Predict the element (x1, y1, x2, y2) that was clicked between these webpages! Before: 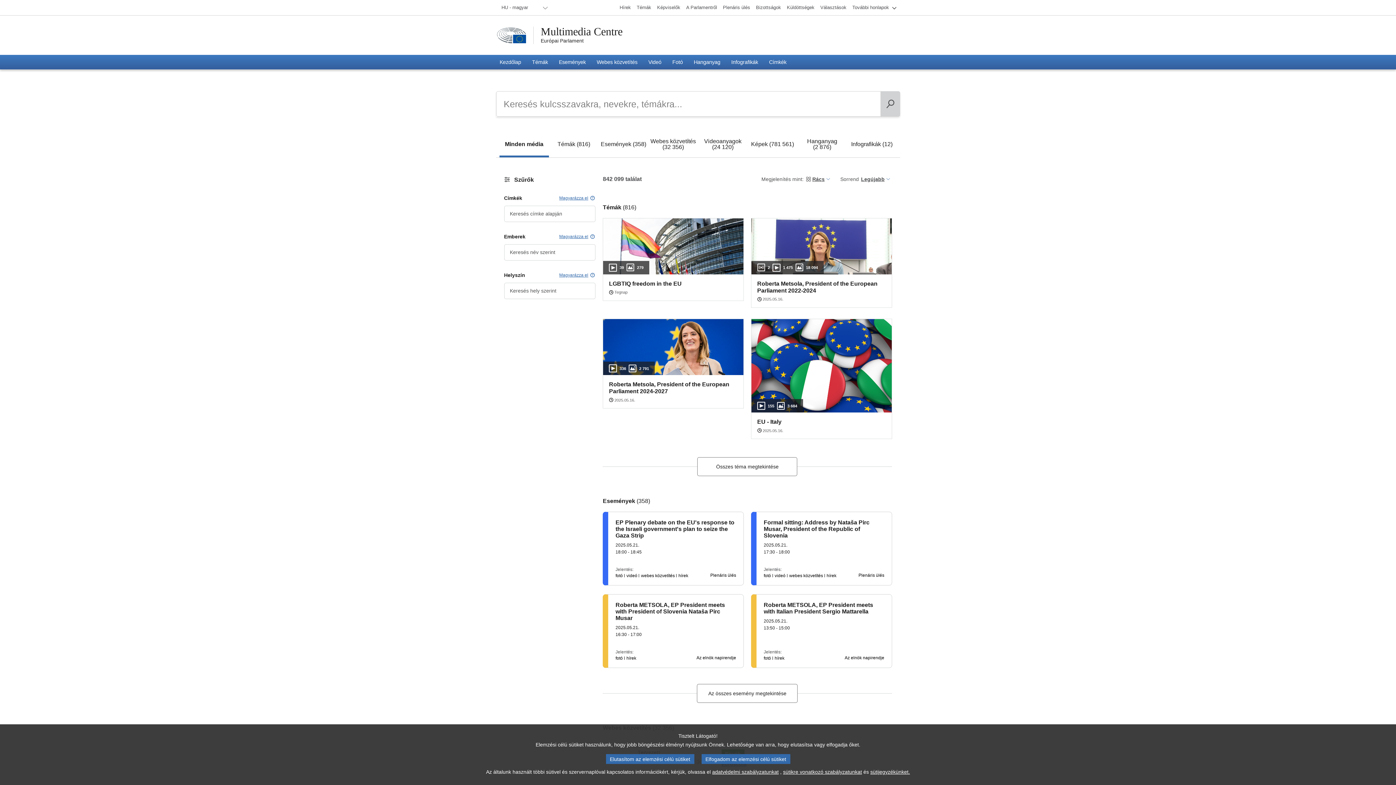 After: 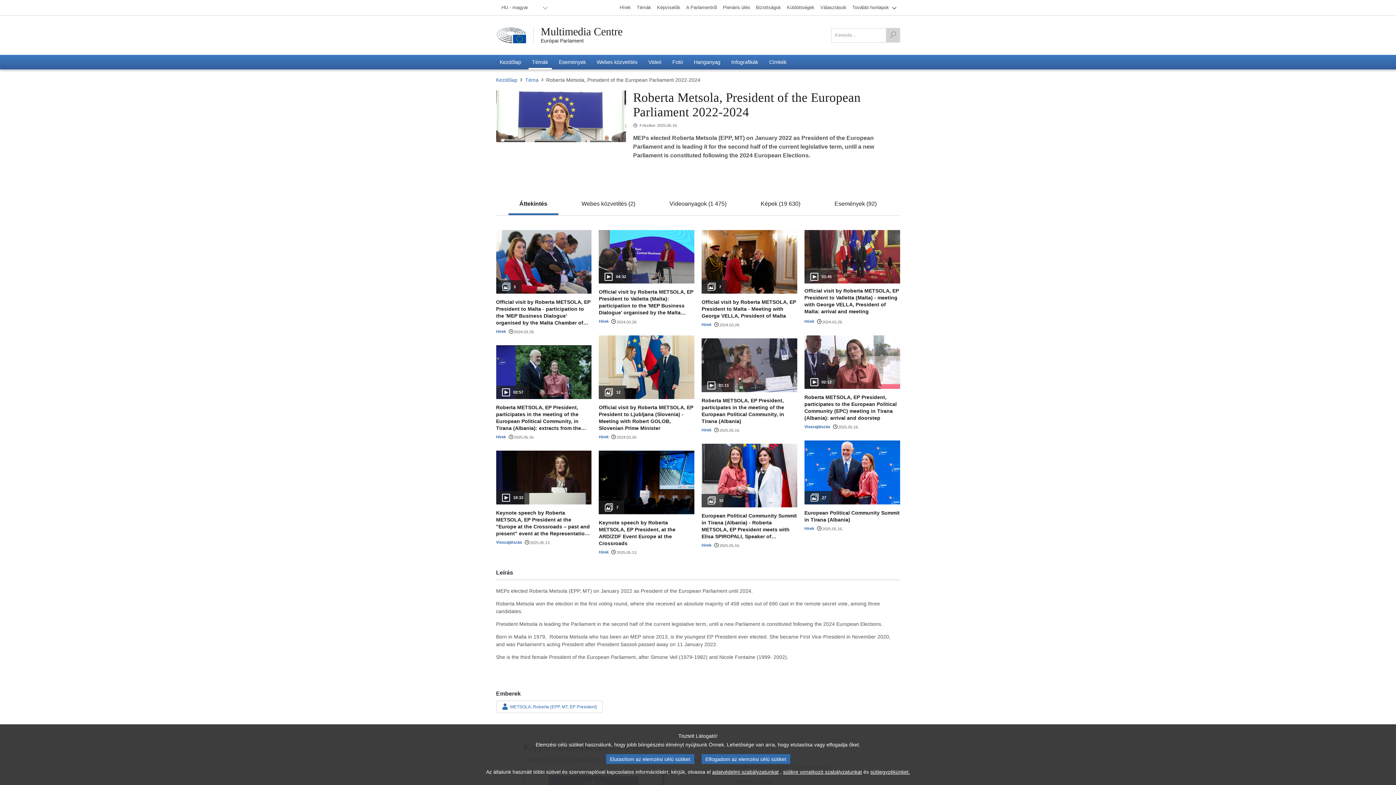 Action: bbox: (751, 218, 892, 307) label: 2

1 475

18 094

Roberta Metsola, President of the European Parliament 2022-2024

2025.05.16.